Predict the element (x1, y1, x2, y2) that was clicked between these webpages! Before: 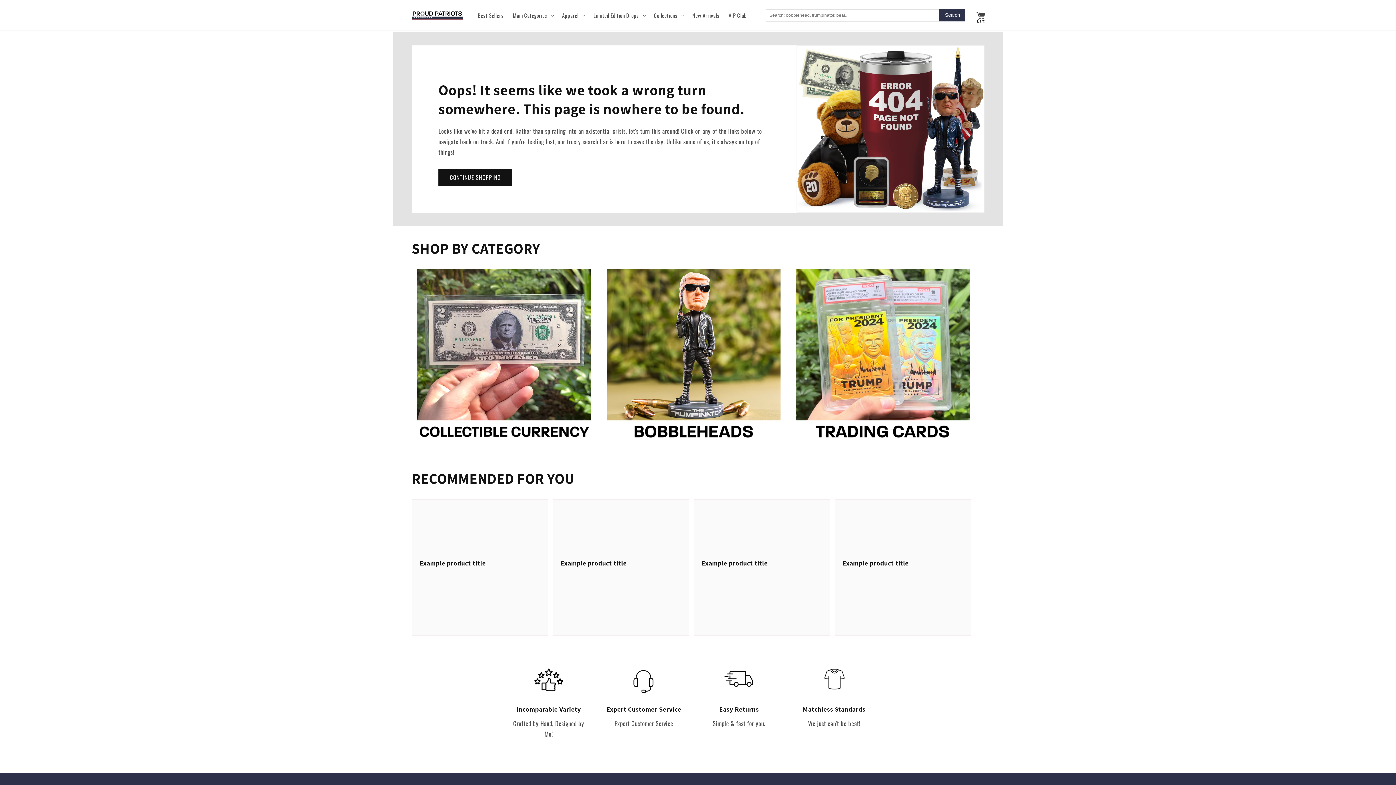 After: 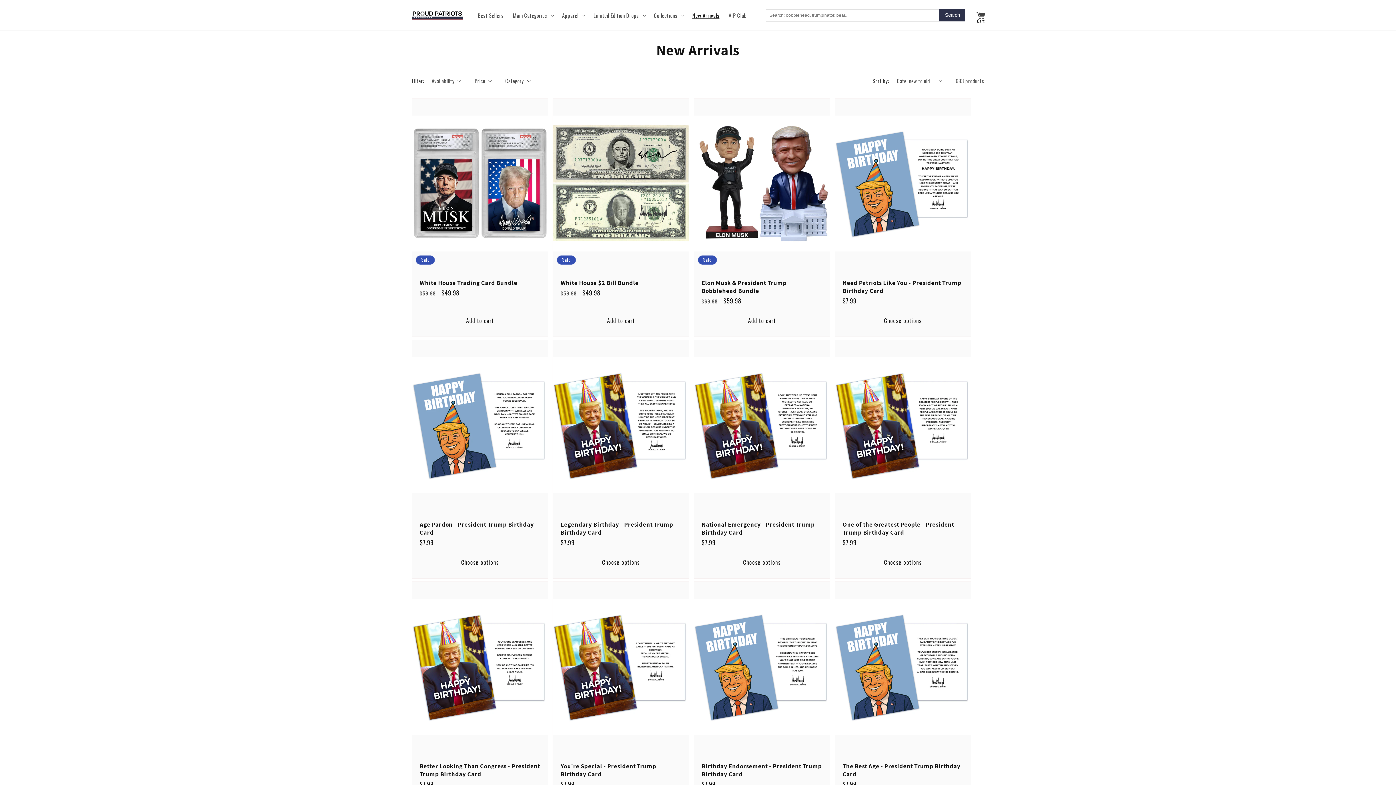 Action: label: New Arrivals bbox: (687, 7, 724, 23)